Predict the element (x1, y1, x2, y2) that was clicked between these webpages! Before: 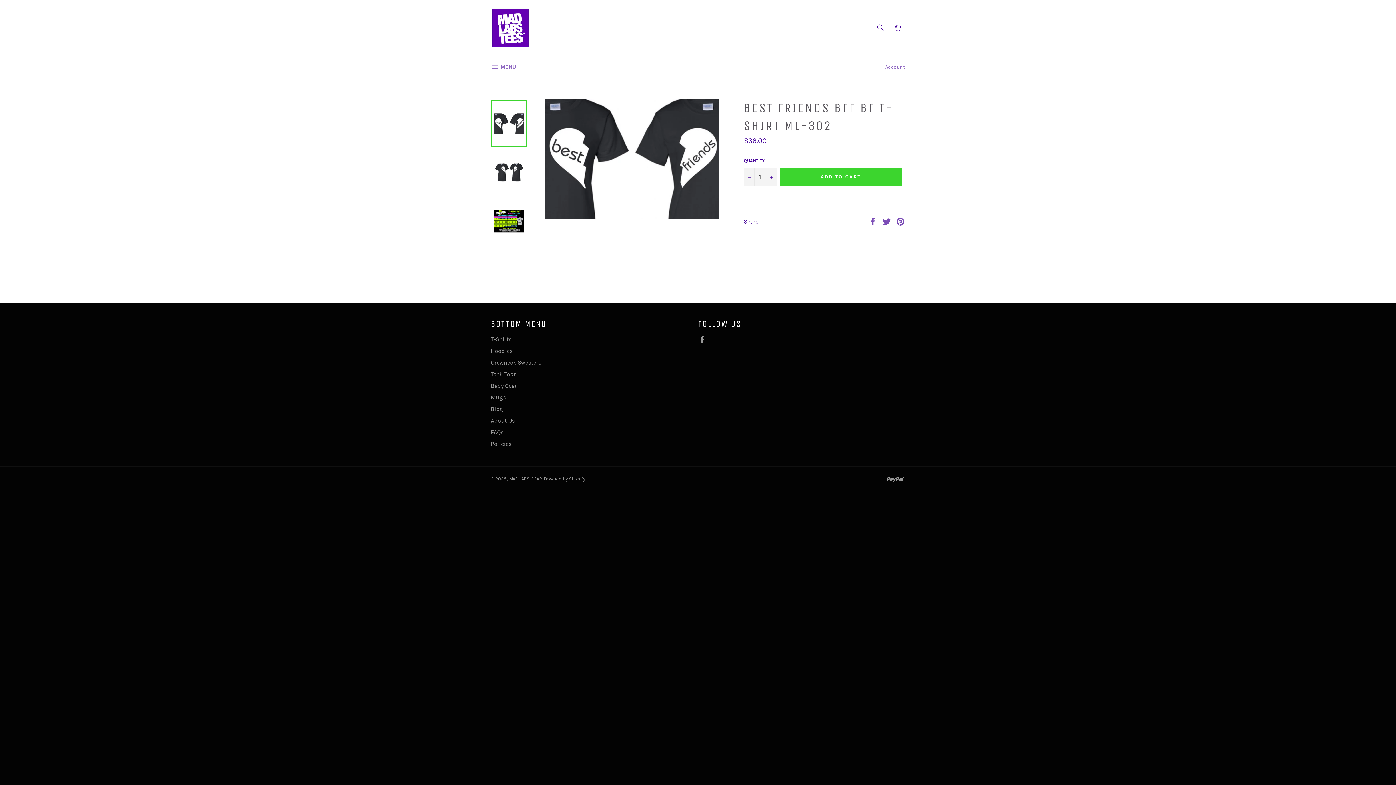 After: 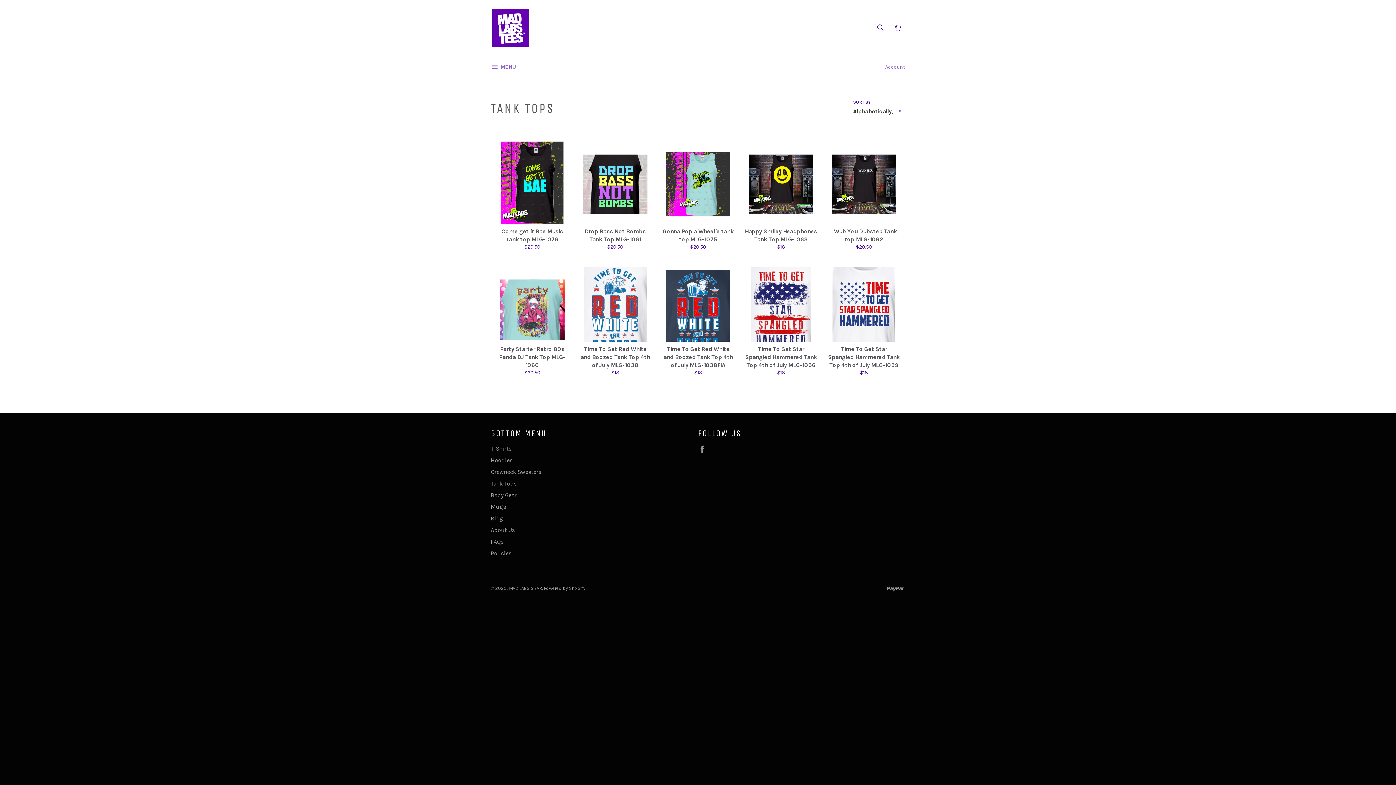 Action: bbox: (490, 370, 516, 377) label: Tank Tops